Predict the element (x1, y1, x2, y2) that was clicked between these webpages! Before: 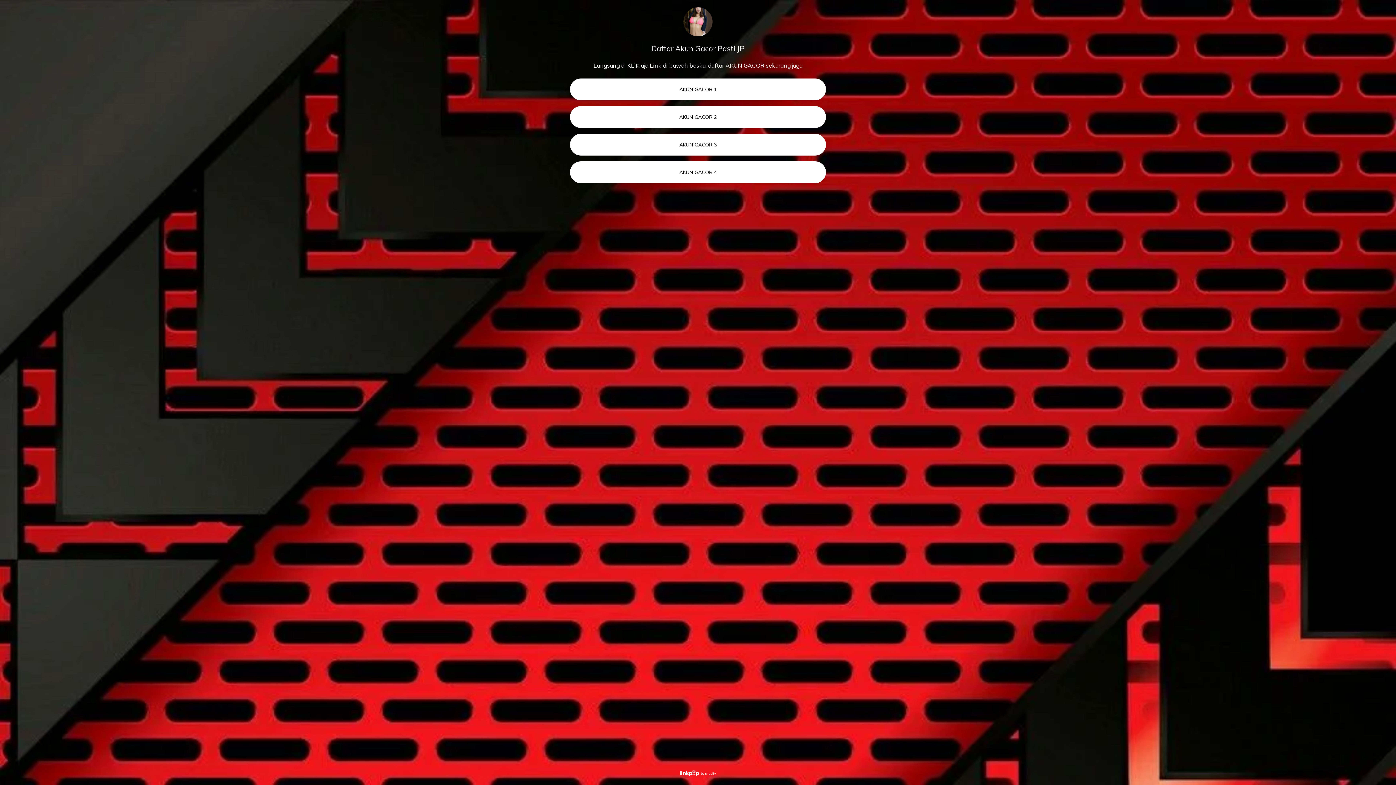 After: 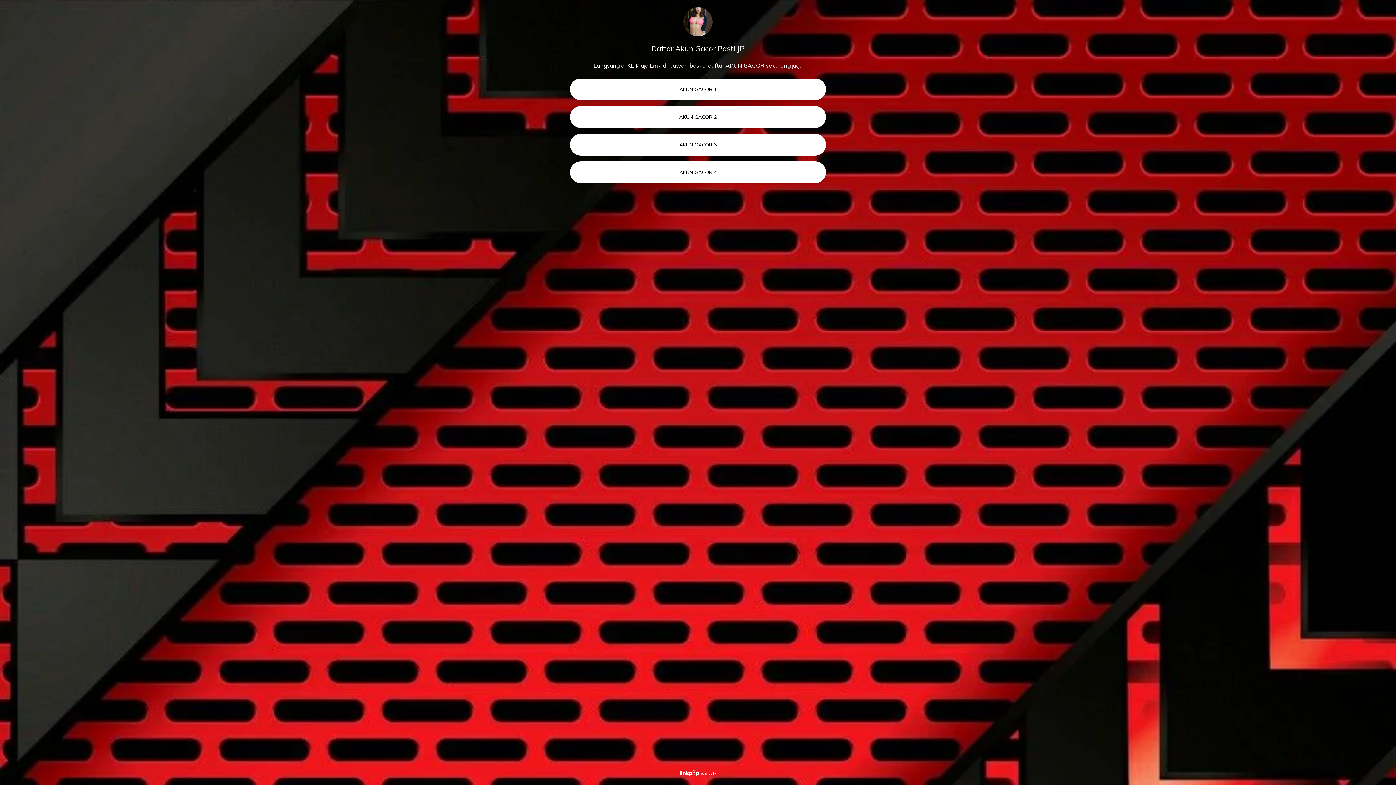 Action: label: AKUN GACOR 2 bbox: (570, 106, 826, 128)